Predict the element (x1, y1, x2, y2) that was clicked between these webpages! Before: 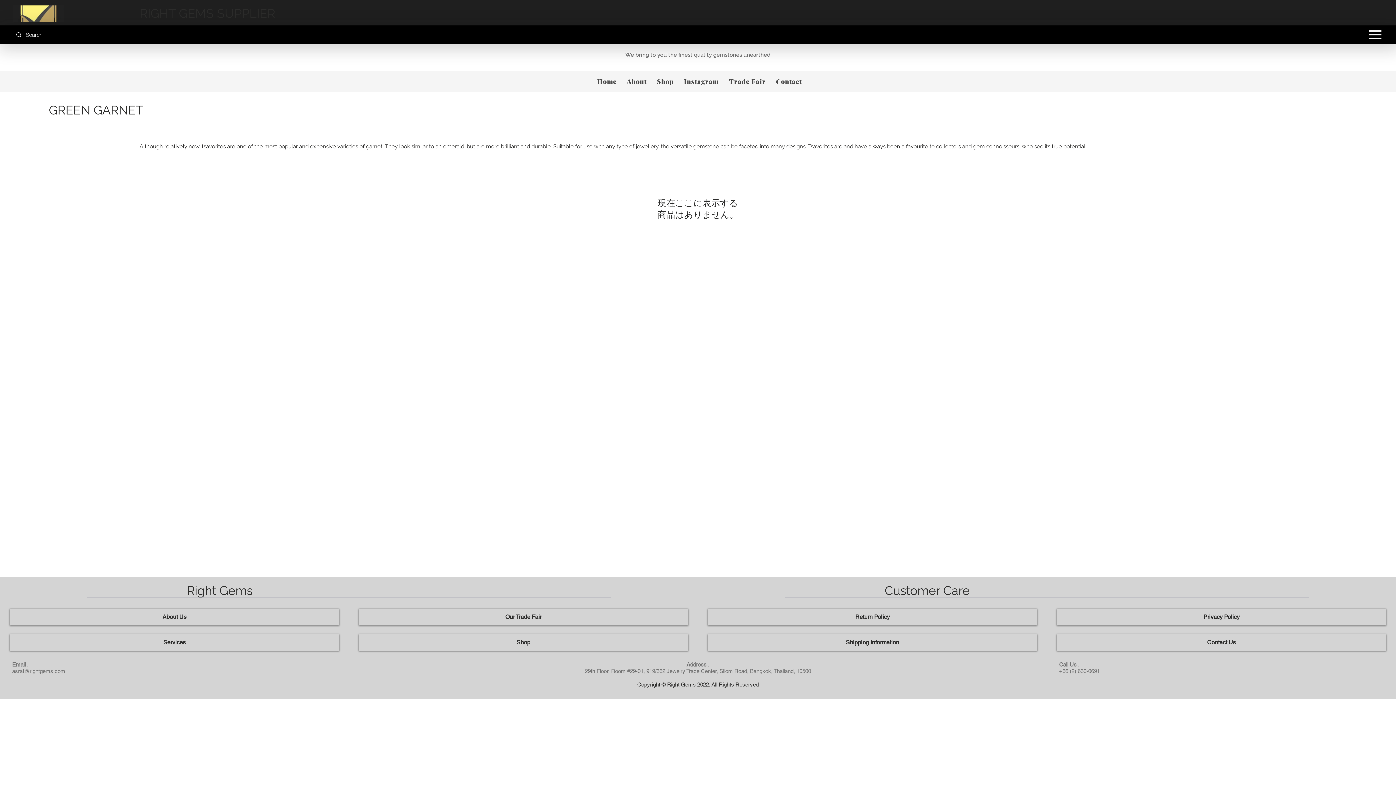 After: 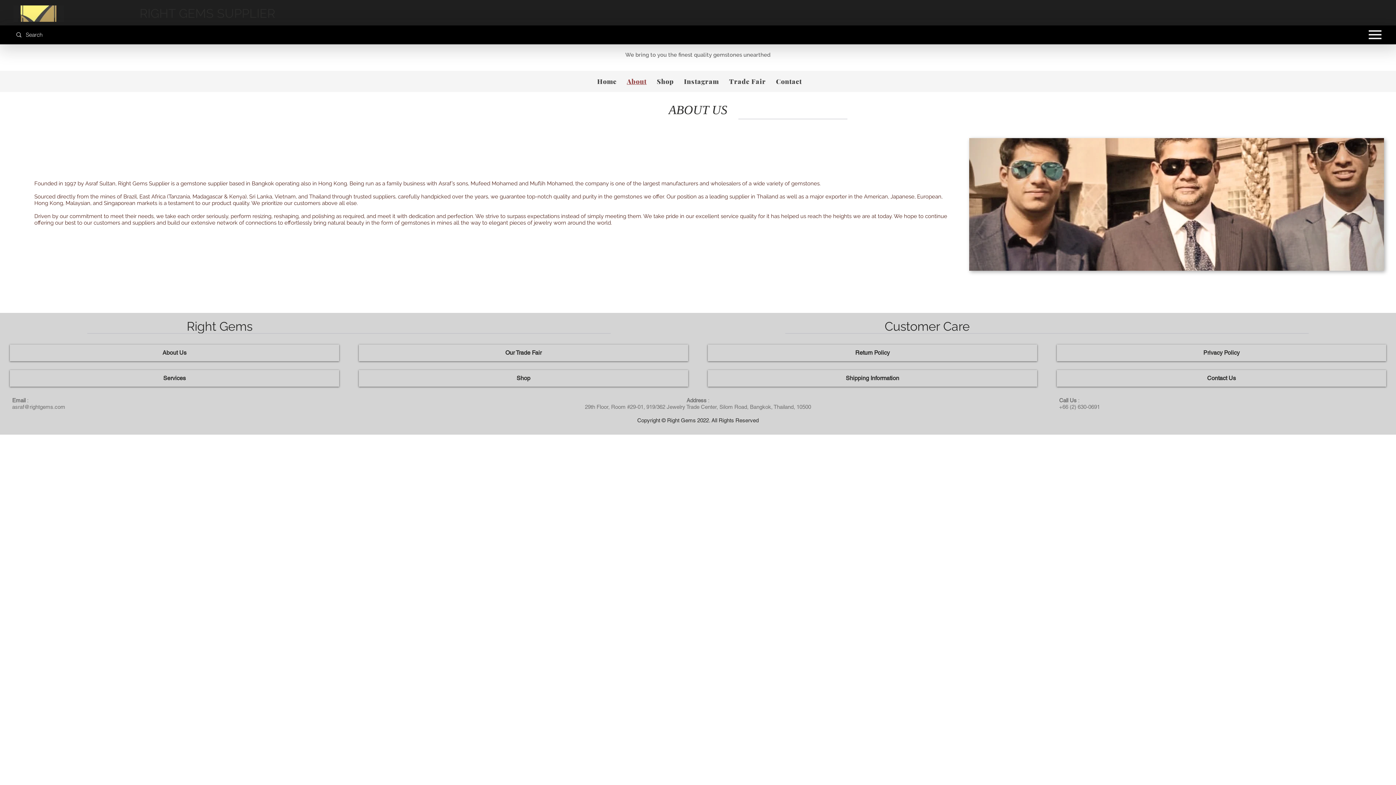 Action: label: About bbox: (623, 73, 650, 89)